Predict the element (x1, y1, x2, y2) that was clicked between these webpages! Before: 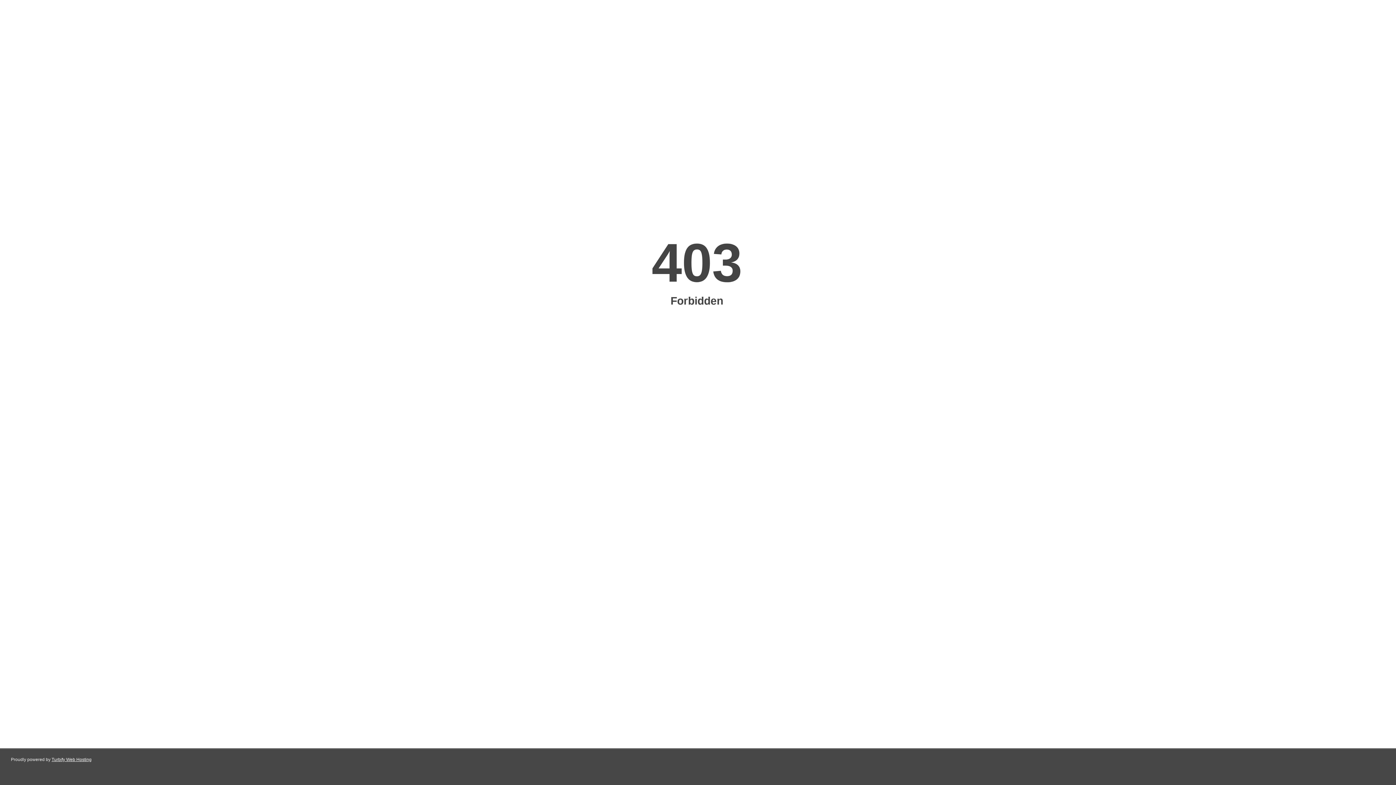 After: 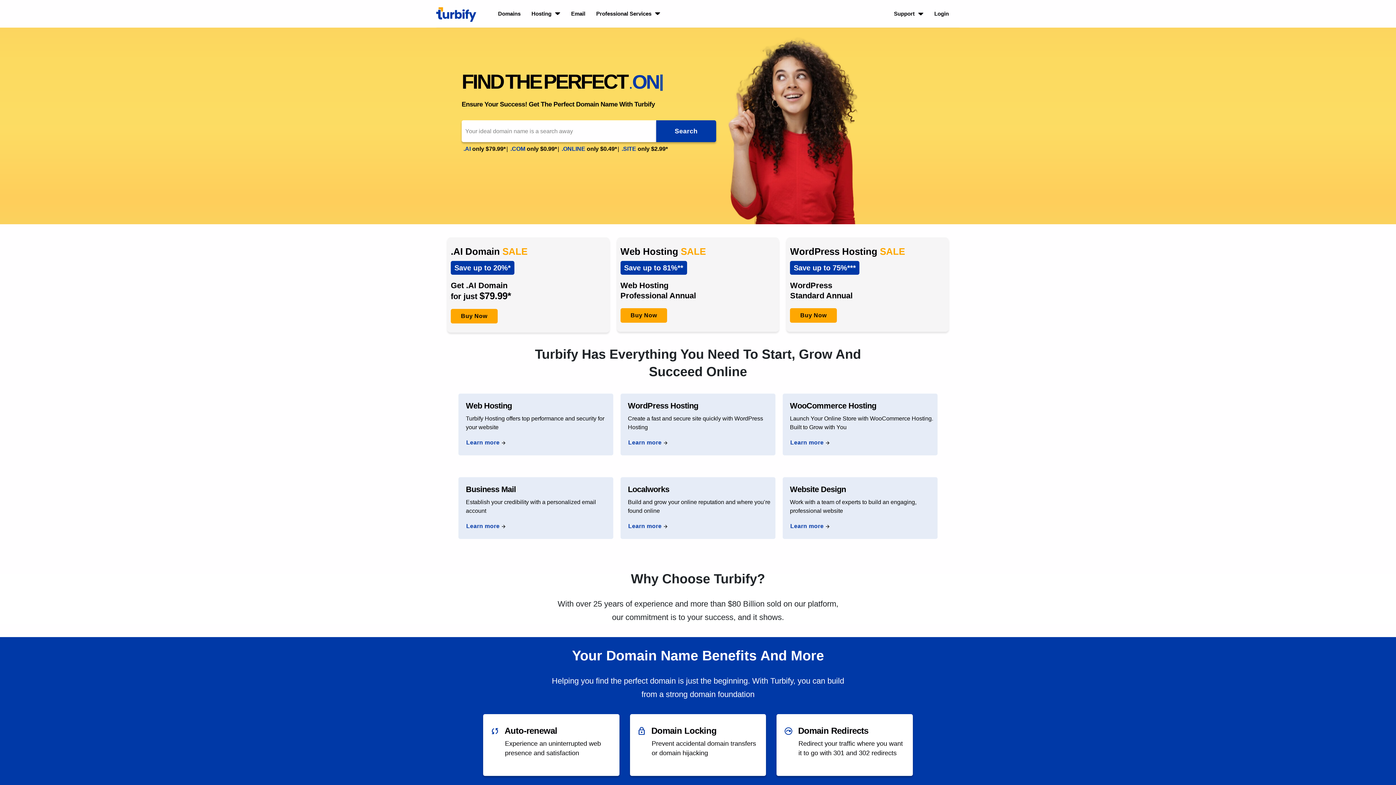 Action: label: Turbify Web Hosting bbox: (51, 757, 91, 762)